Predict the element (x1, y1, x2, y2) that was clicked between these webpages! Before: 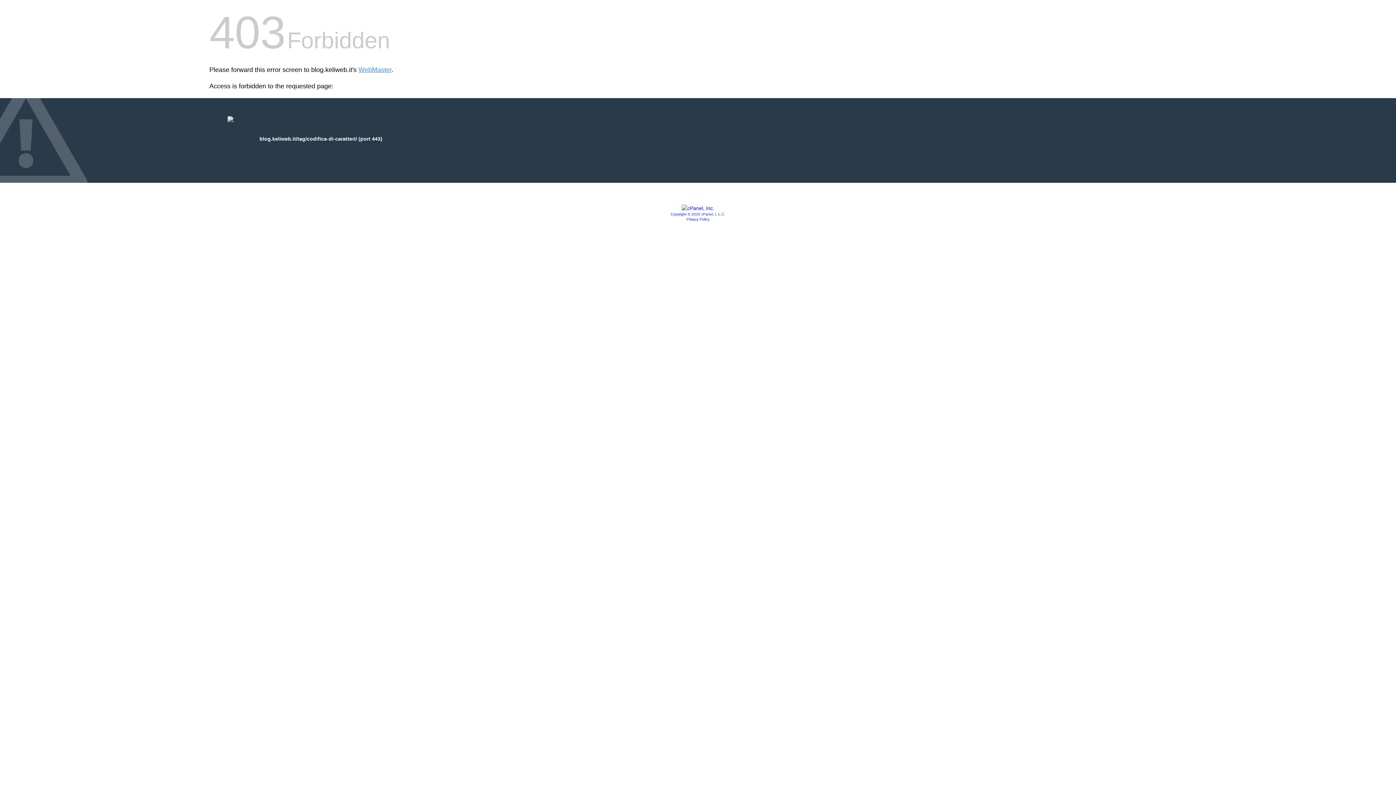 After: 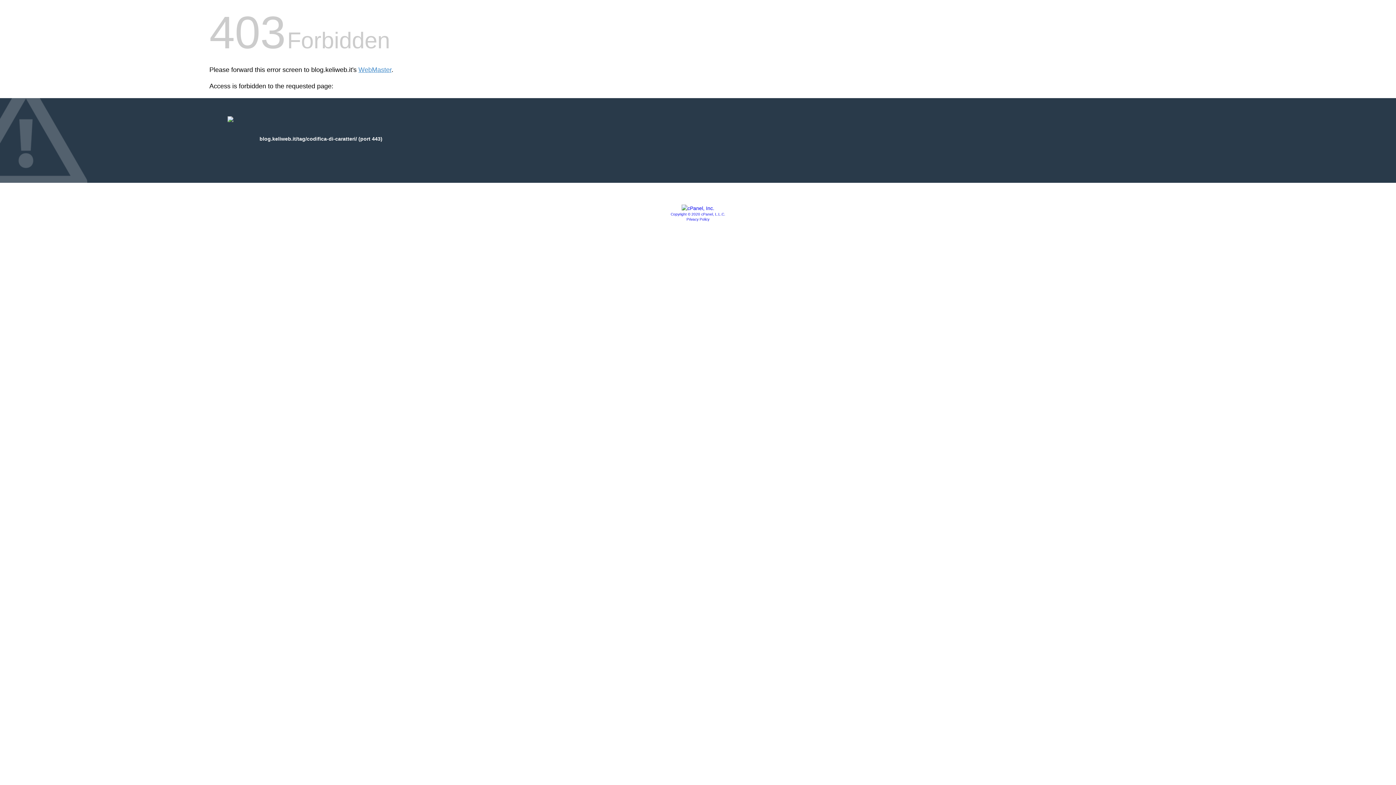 Action: bbox: (686, 217, 709, 221) label: Privacy Policy